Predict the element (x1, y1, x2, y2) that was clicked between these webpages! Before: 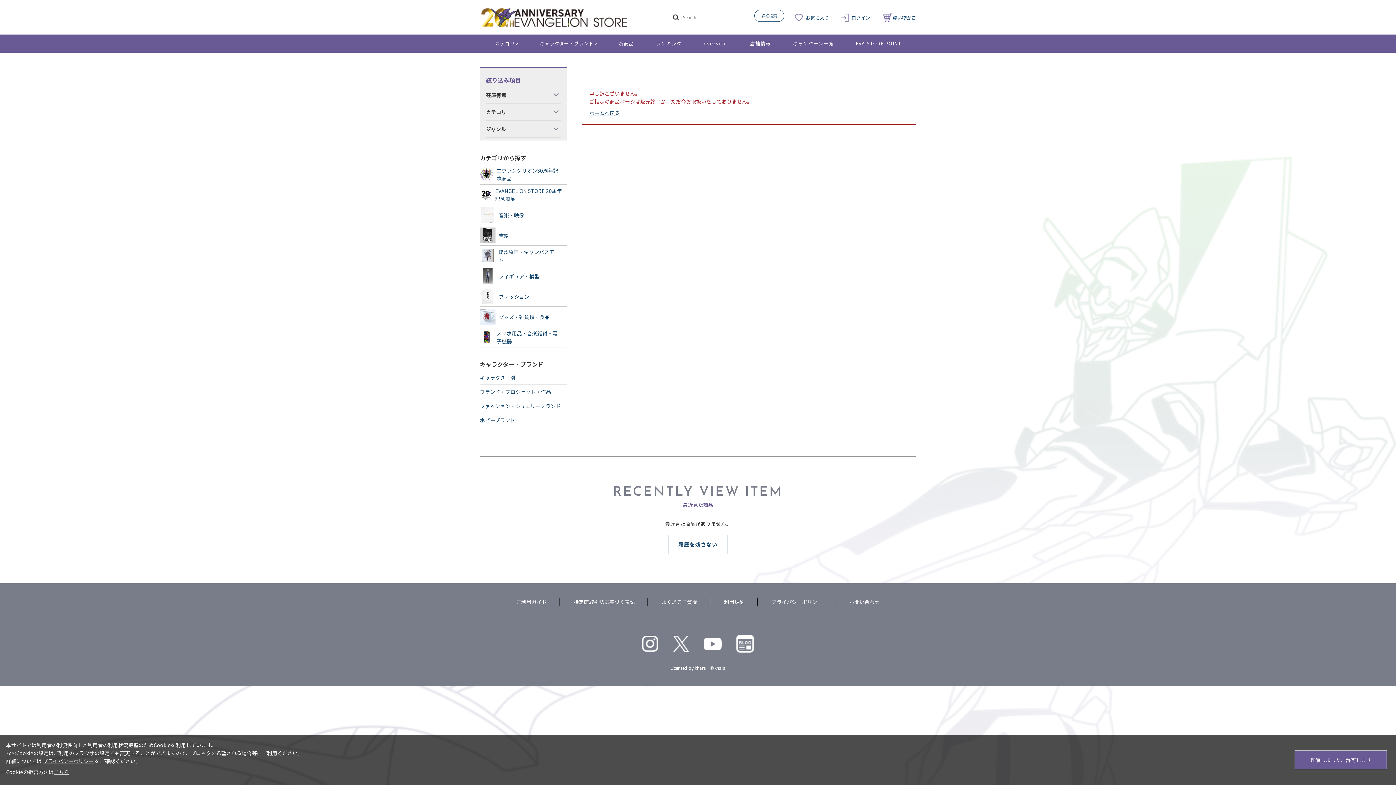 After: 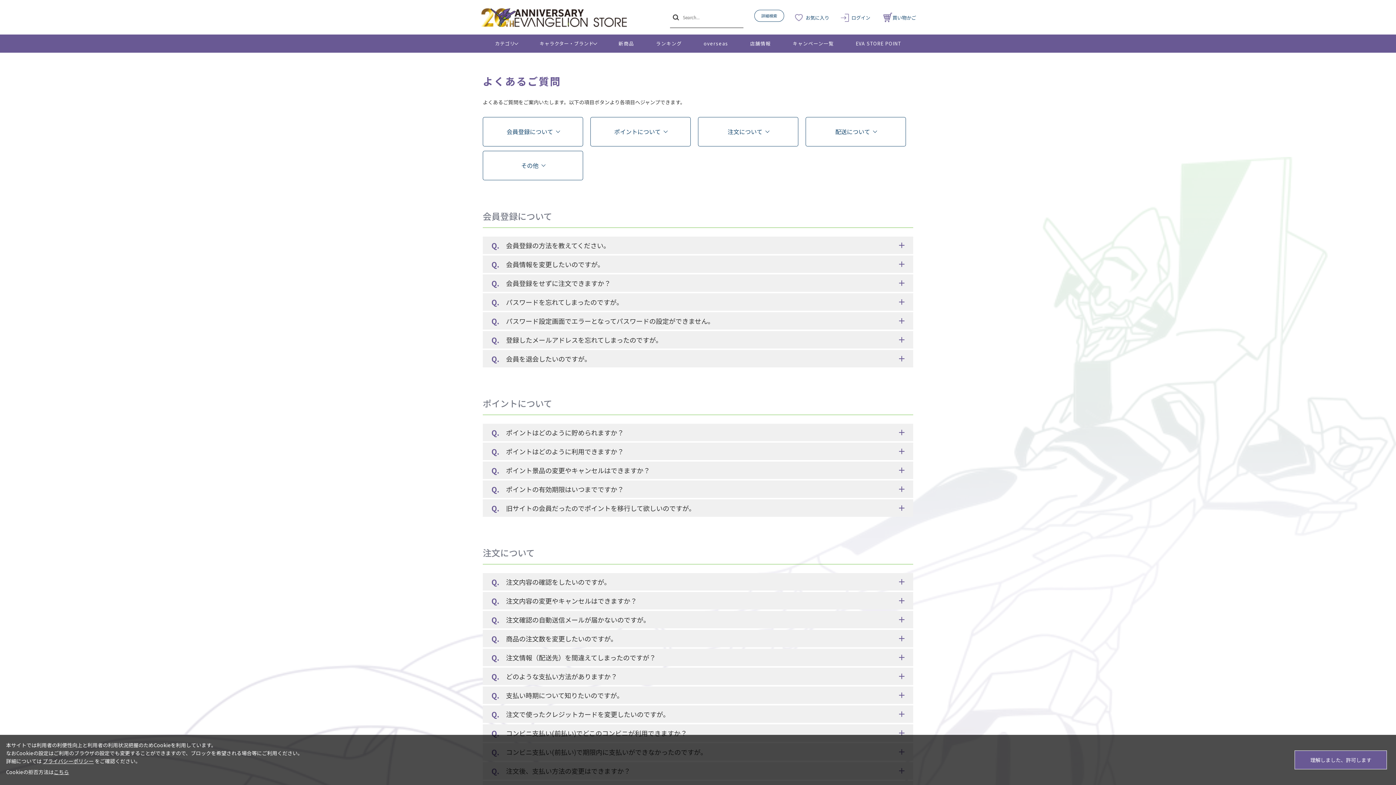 Action: label: よくあるご質問 bbox: (661, 598, 697, 605)